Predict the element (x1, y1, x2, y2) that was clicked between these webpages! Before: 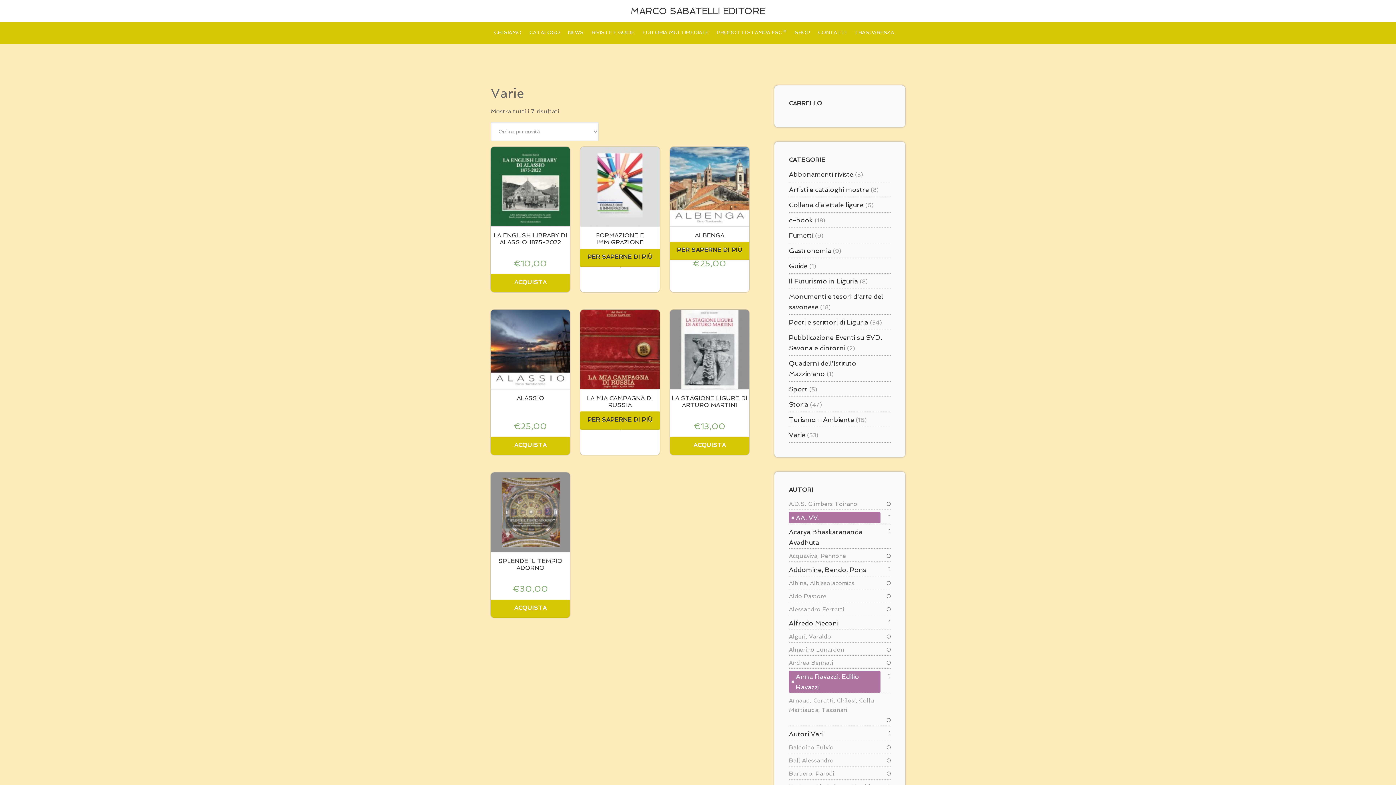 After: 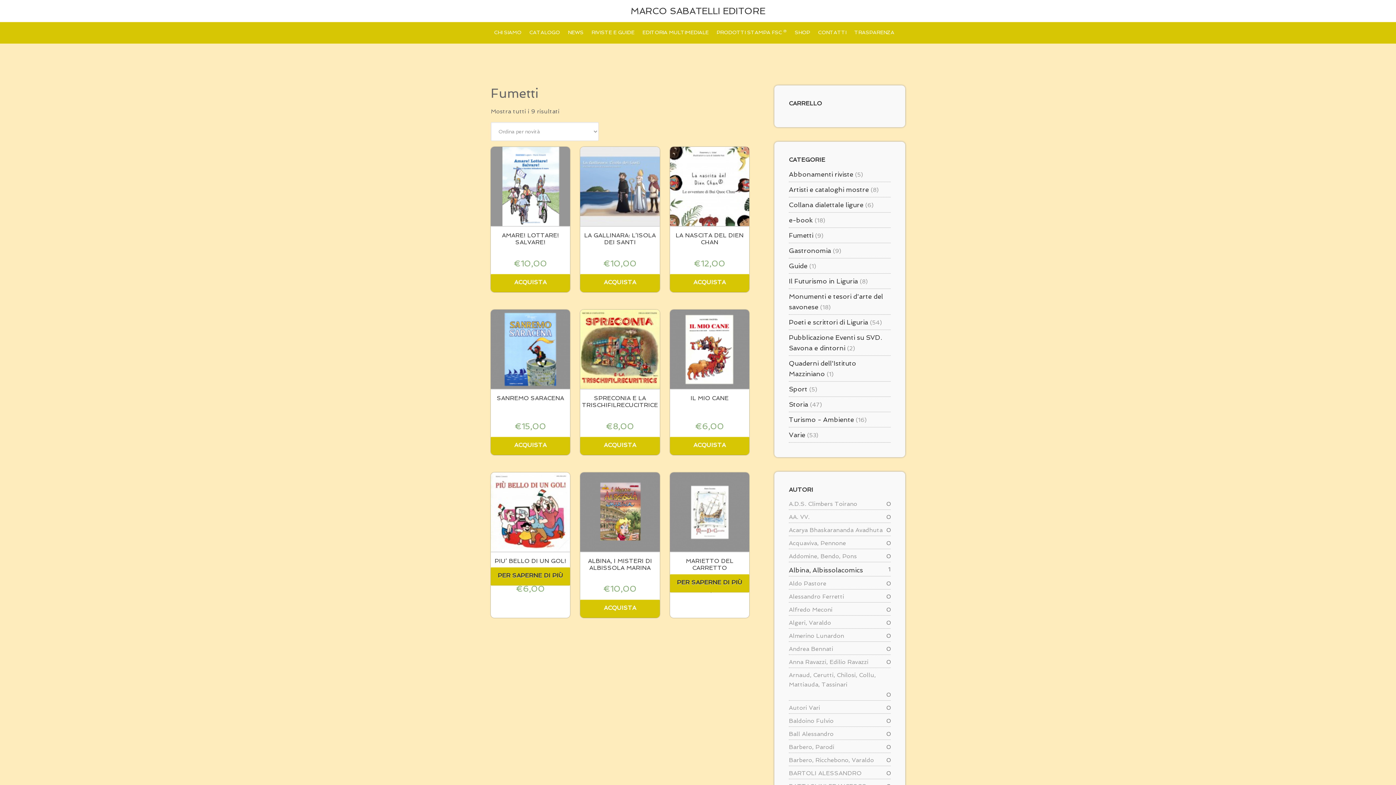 Action: label: Fumetti bbox: (789, 231, 813, 239)